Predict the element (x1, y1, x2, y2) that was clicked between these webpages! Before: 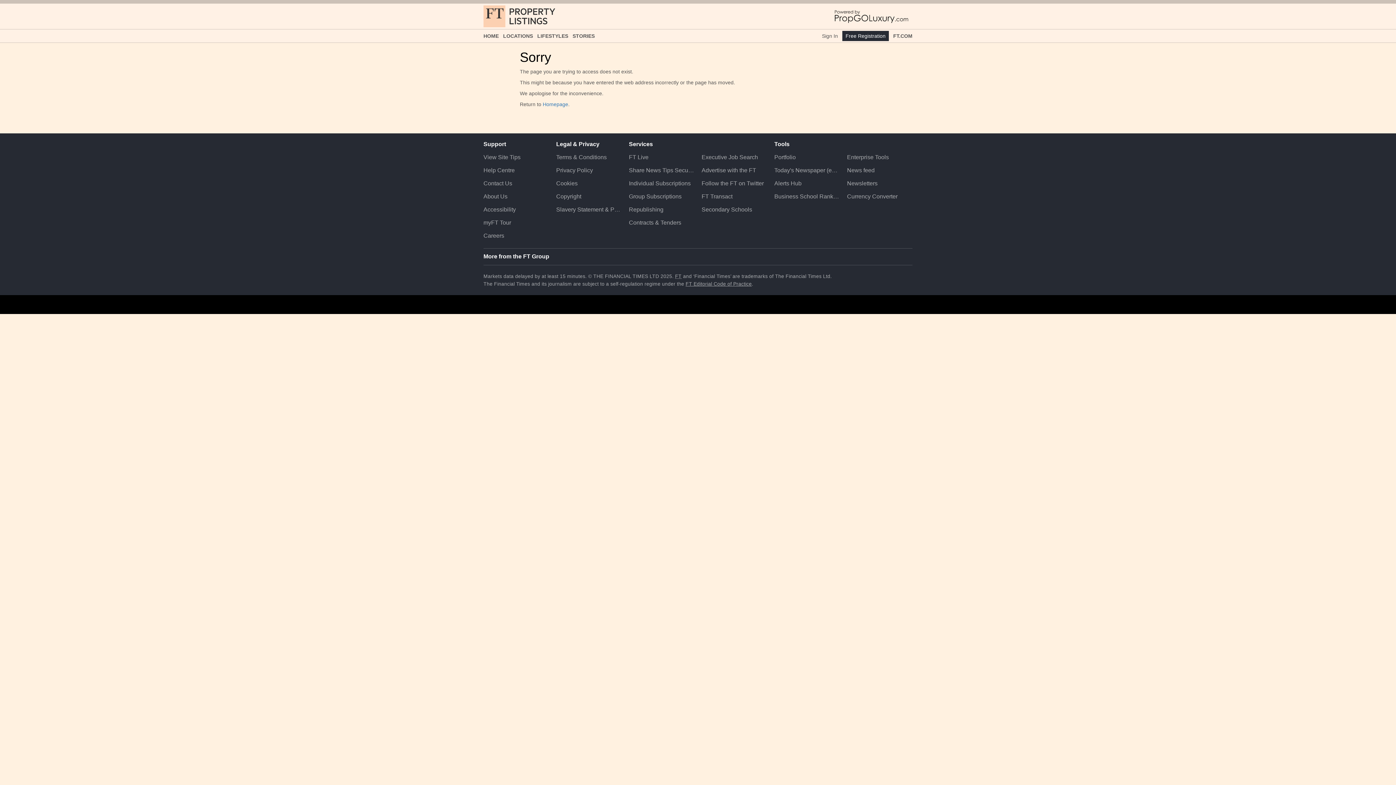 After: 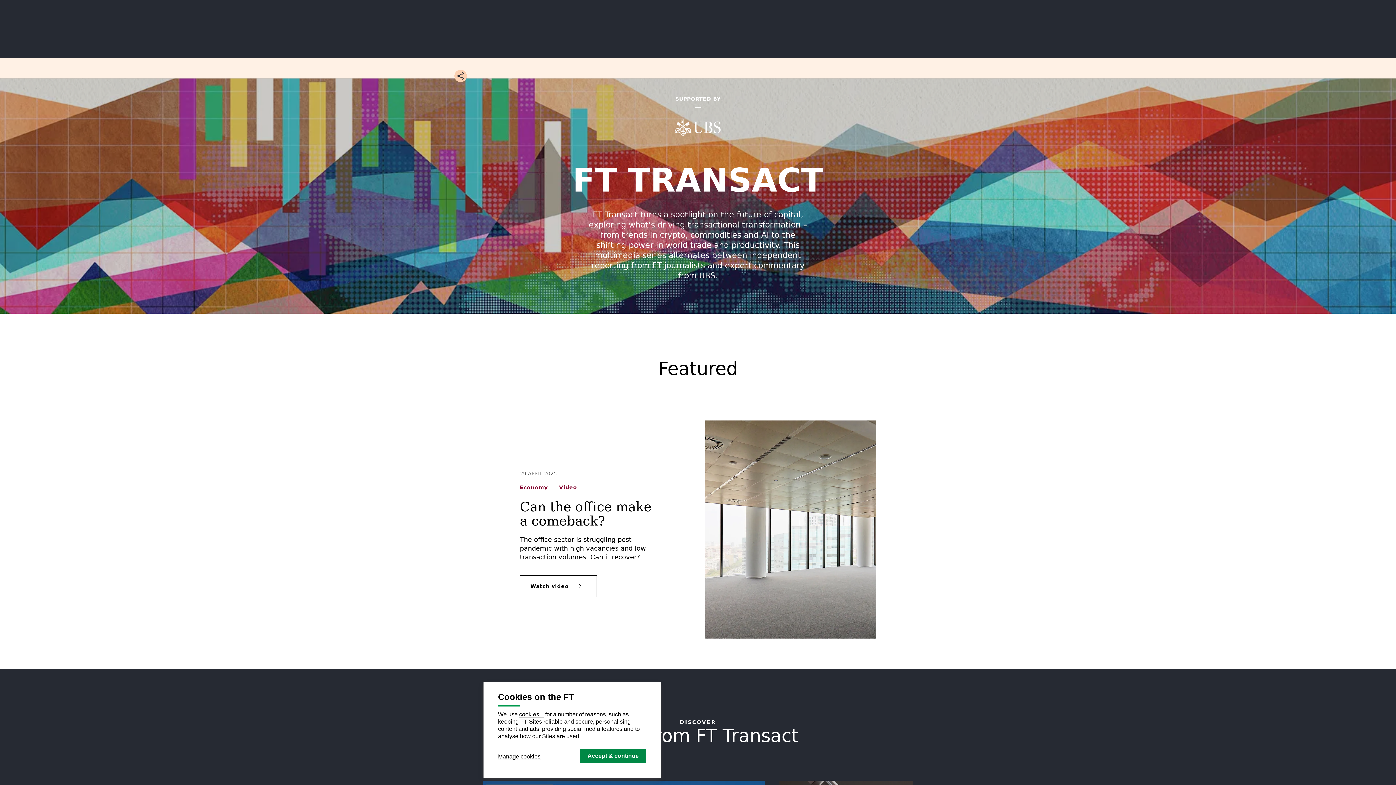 Action: label: FT Transact bbox: (701, 190, 767, 203)